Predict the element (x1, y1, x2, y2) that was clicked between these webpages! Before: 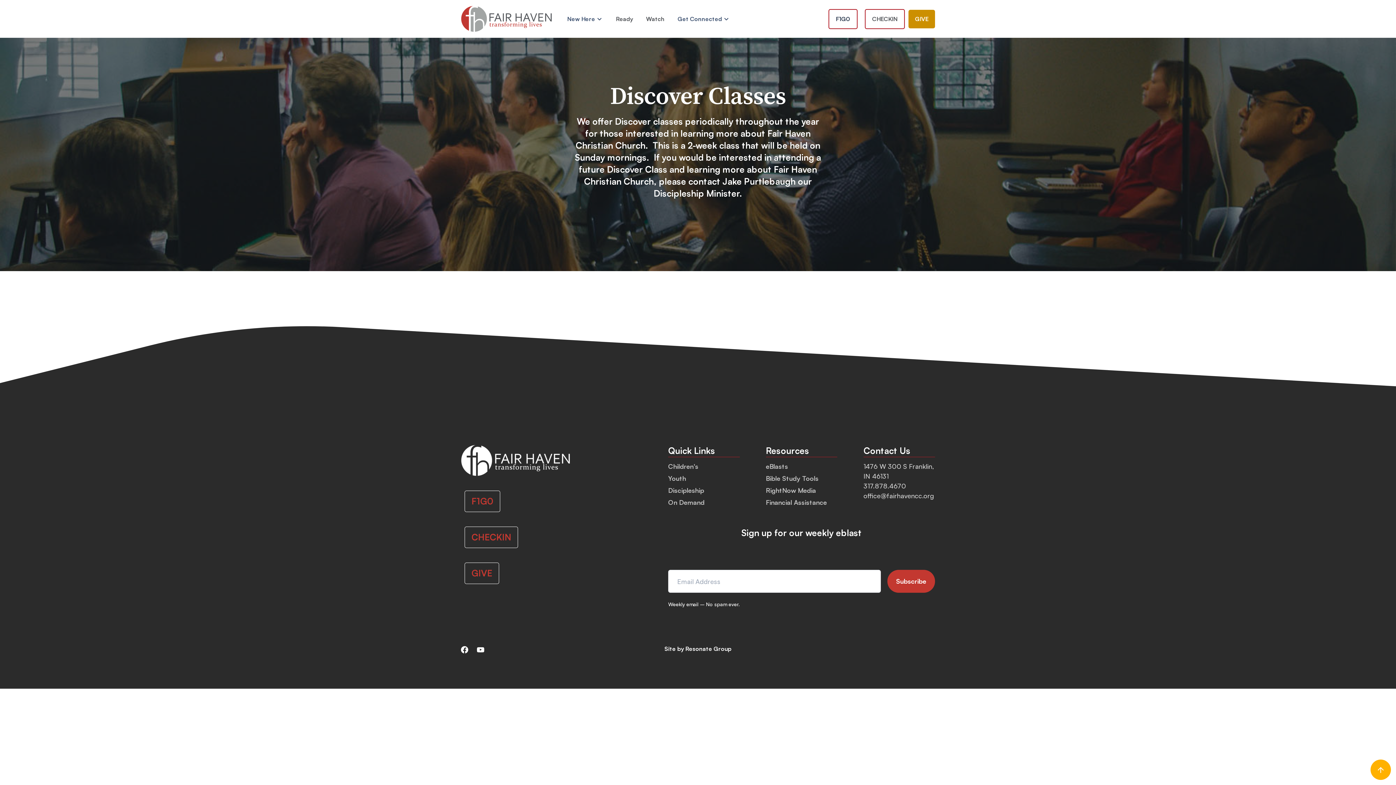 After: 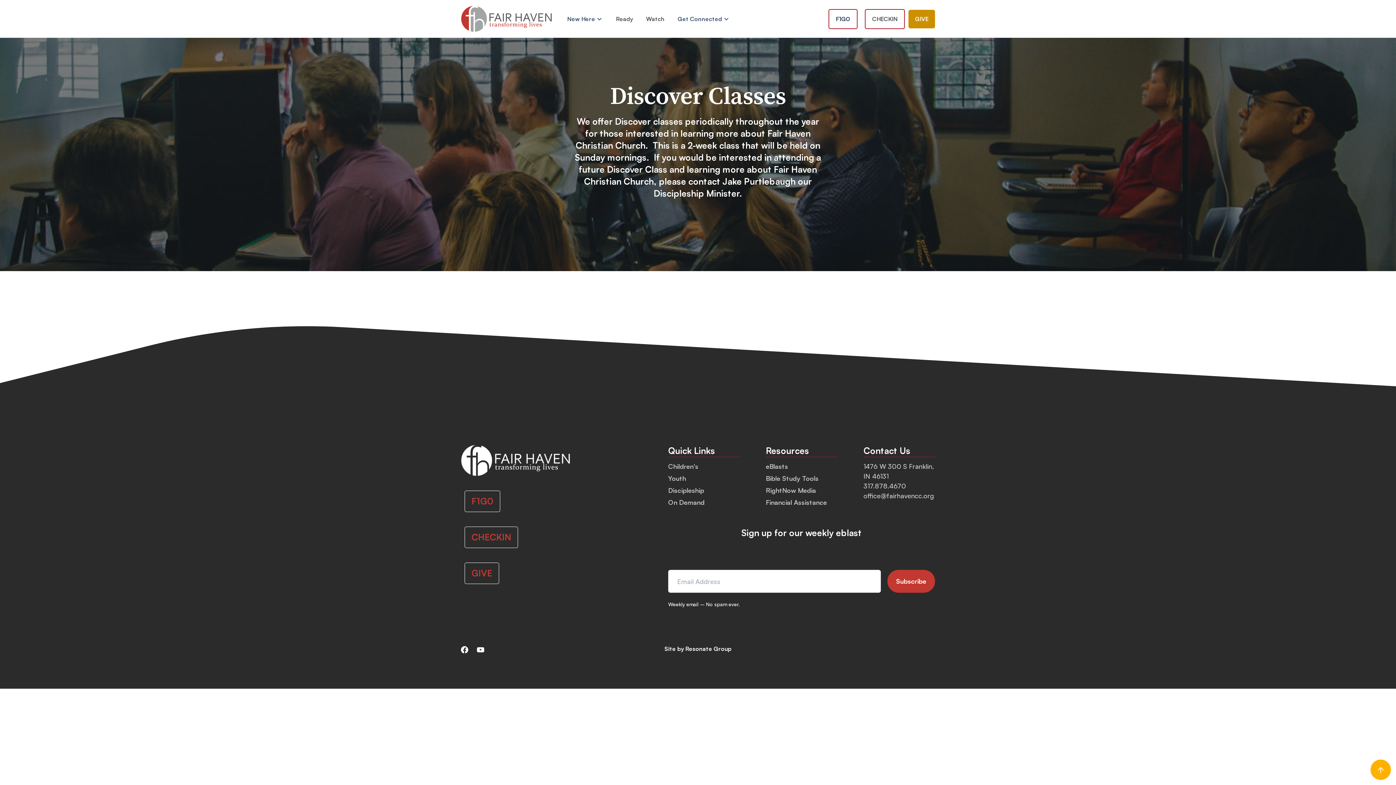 Action: label: Get Connected bbox: (677, 14, 729, 23)